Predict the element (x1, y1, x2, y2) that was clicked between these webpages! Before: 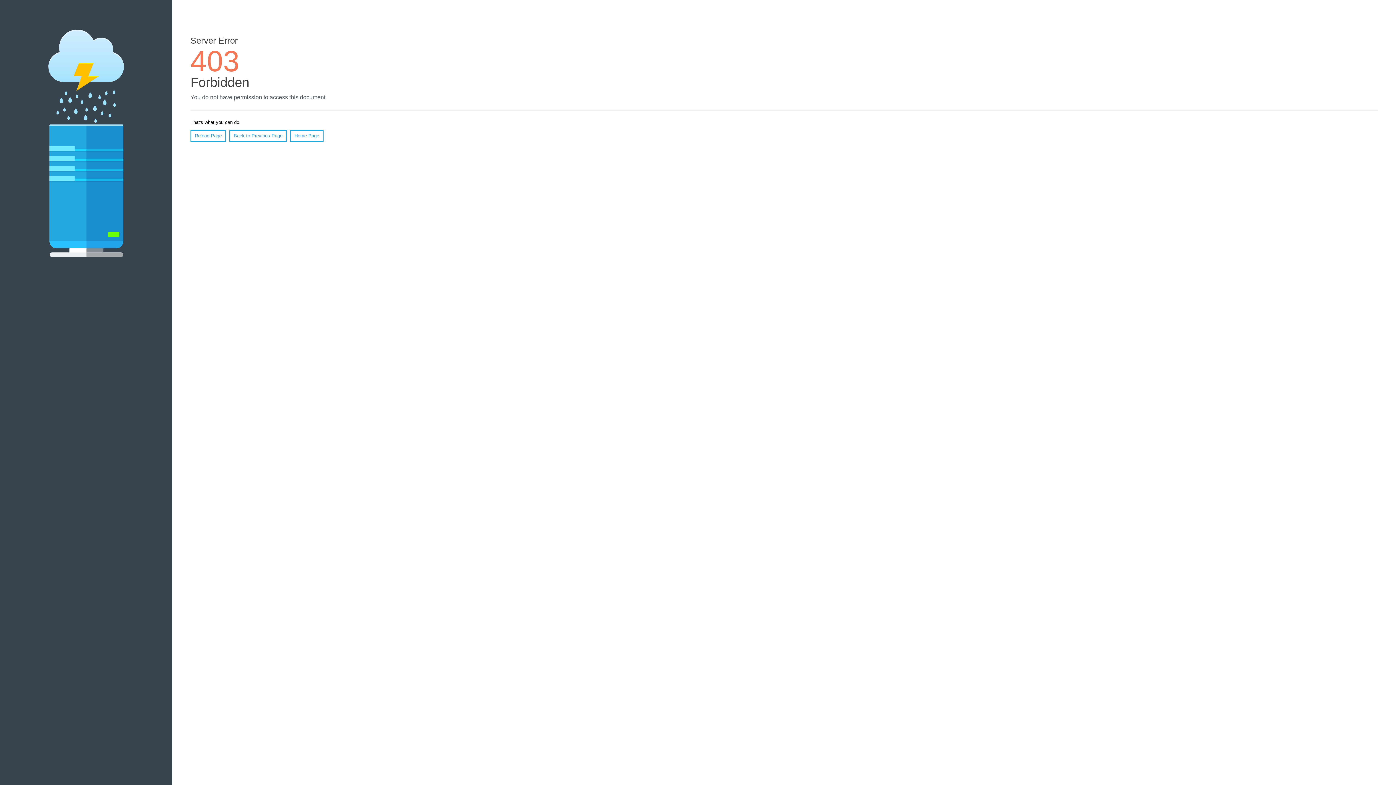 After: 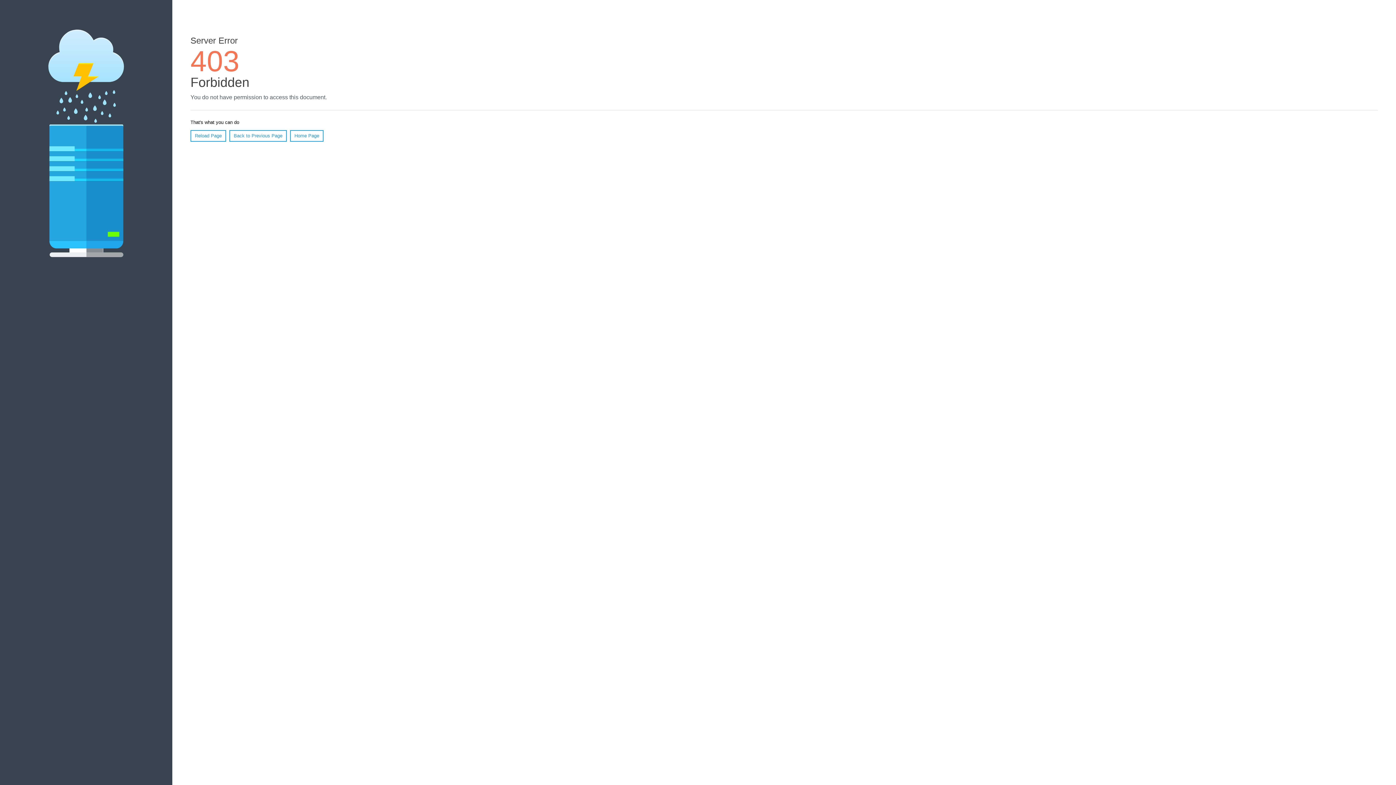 Action: bbox: (190, 130, 226, 141) label: Reload Page